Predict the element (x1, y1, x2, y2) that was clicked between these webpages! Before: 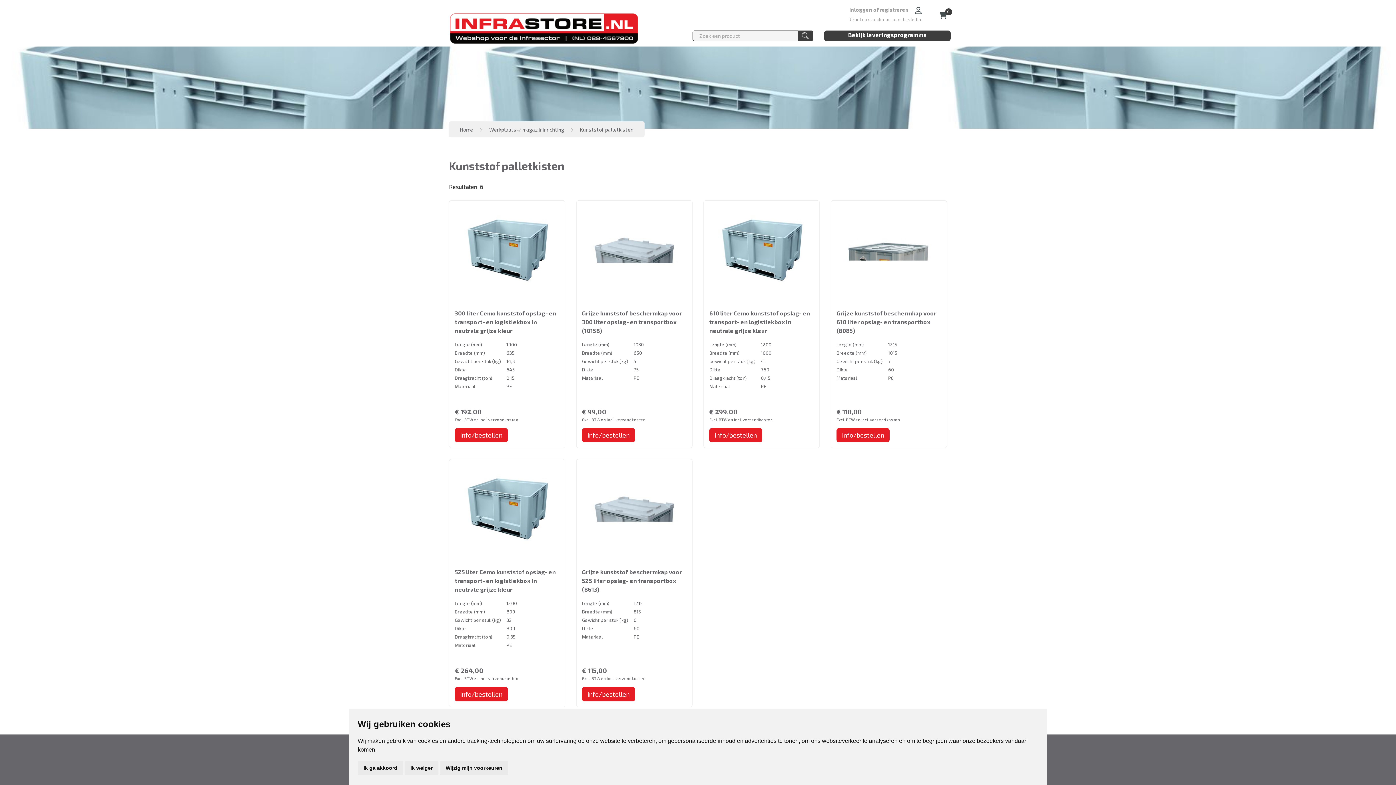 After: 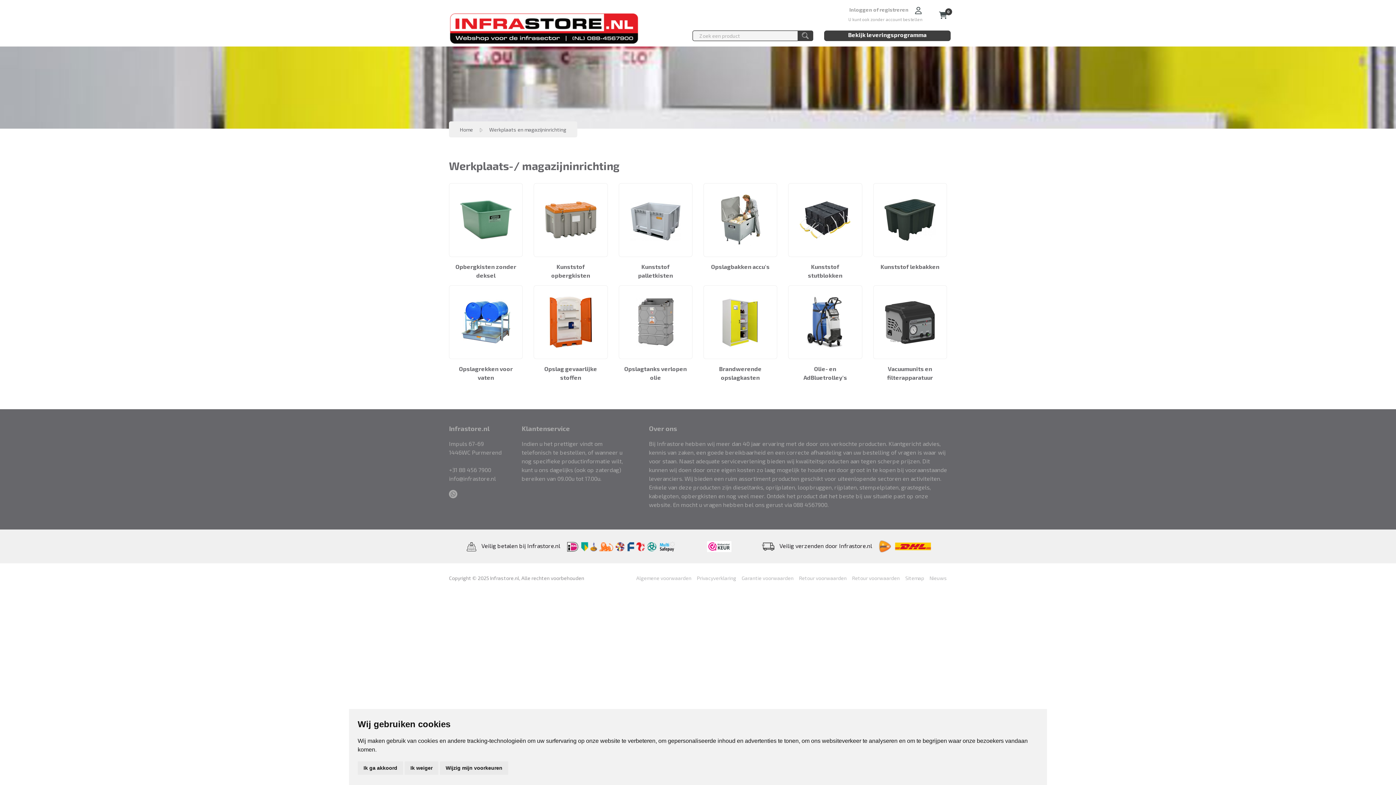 Action: bbox: (489, 126, 565, 132) label: Werkplaats-/ magazijninrichting 